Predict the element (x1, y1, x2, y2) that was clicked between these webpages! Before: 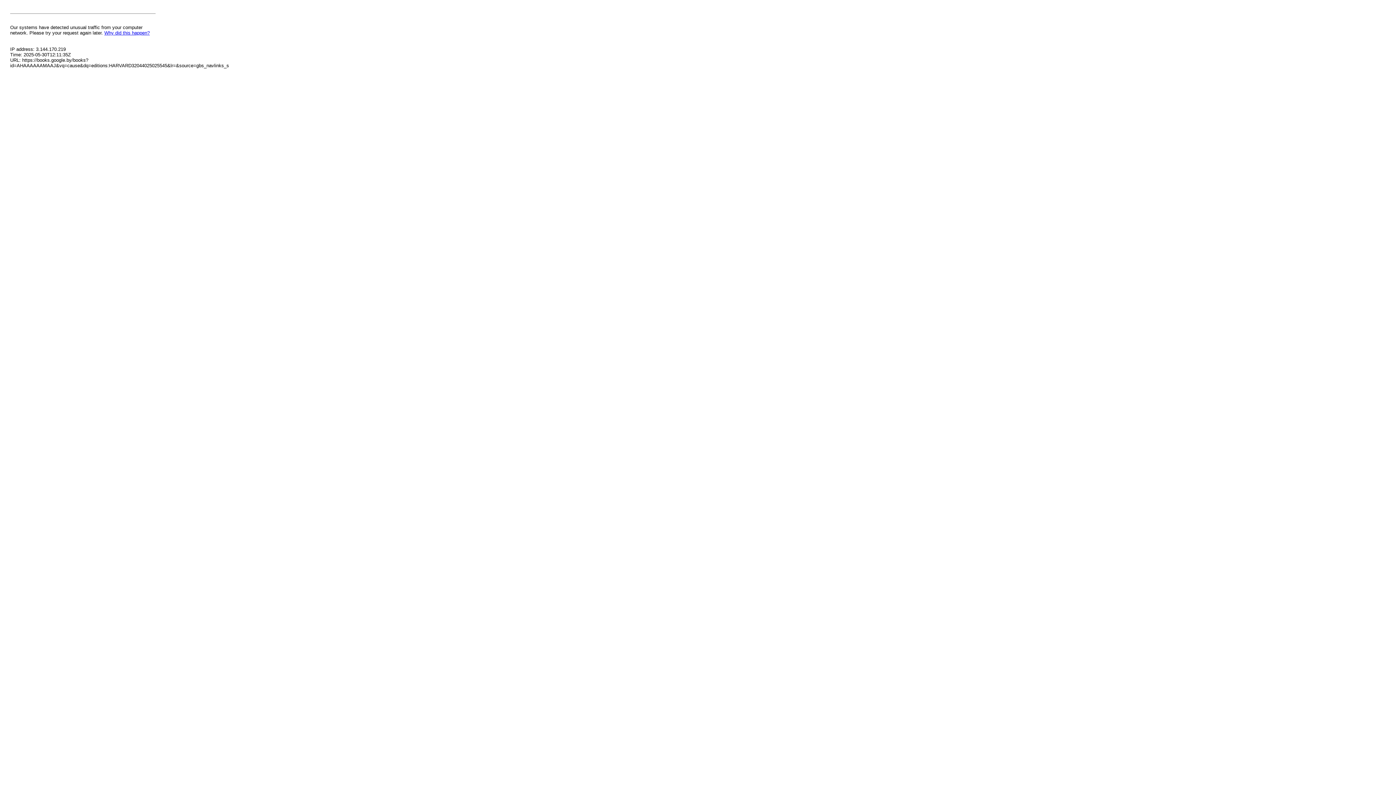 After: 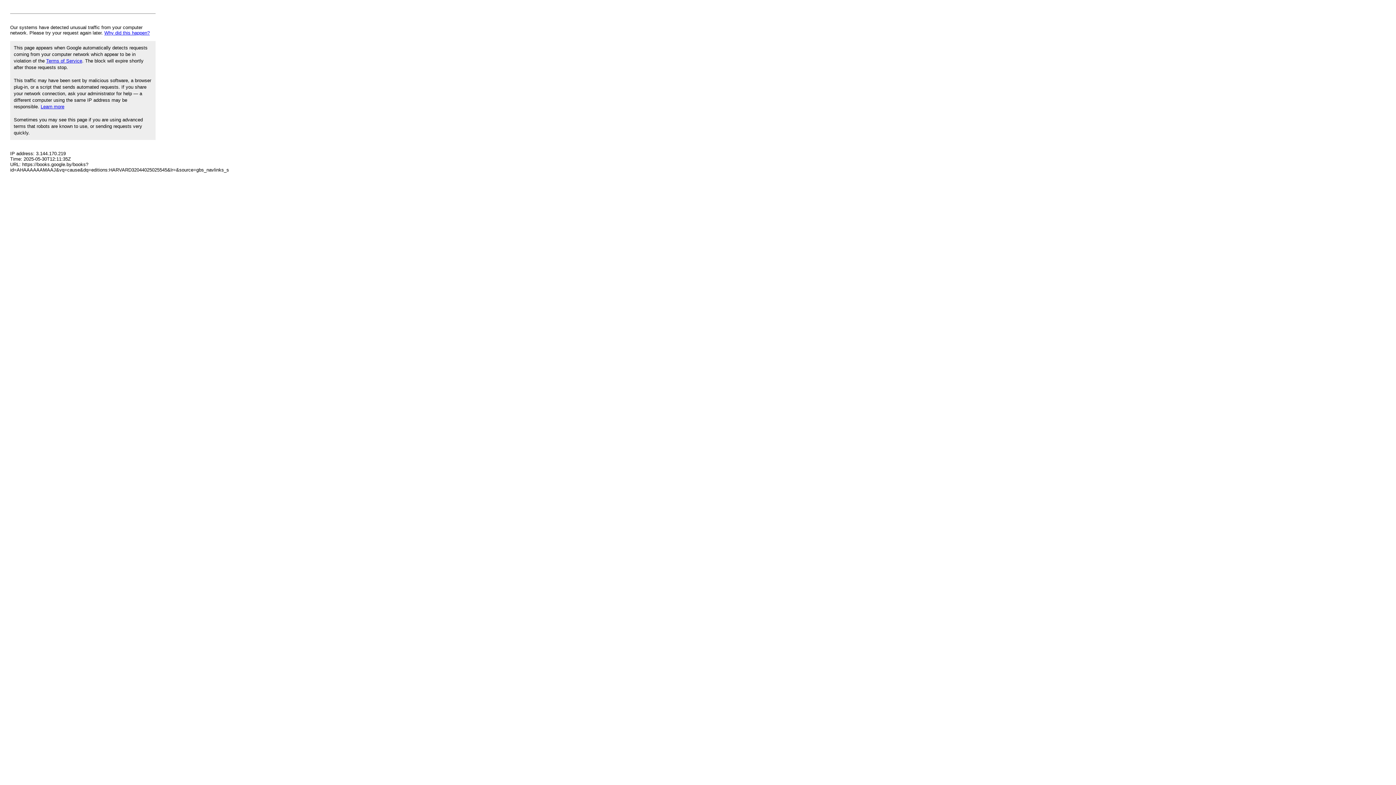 Action: bbox: (104, 30, 149, 35) label: Why did this happen?